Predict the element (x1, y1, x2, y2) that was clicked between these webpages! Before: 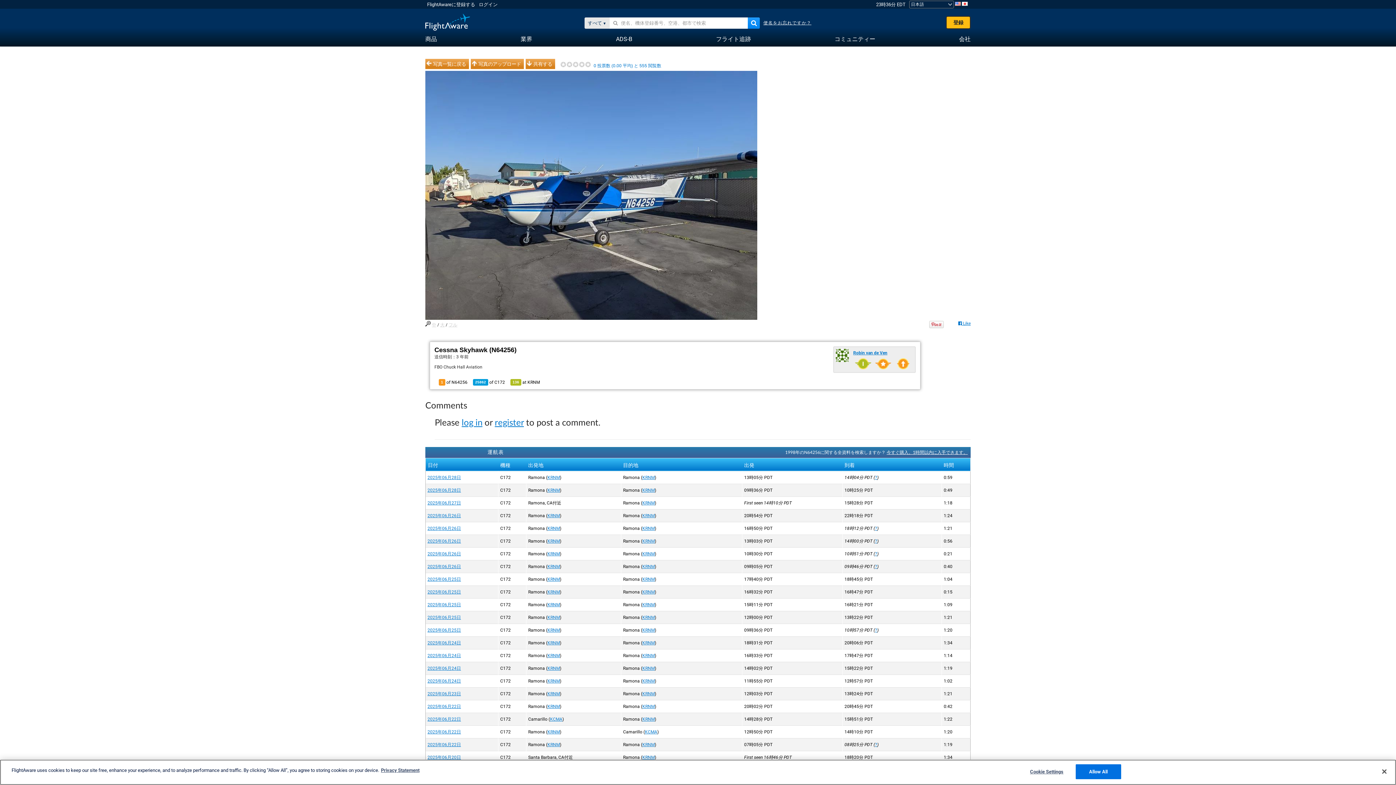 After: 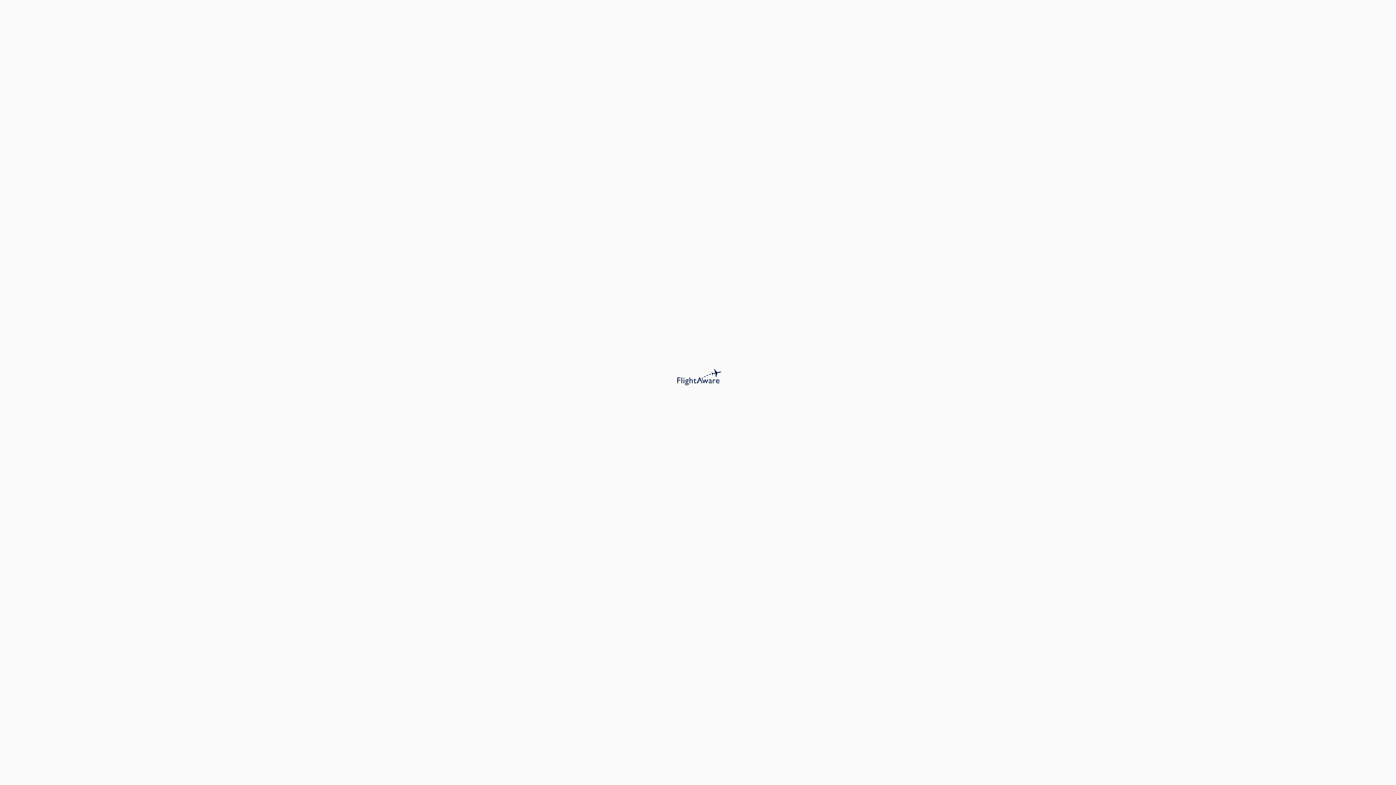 Action: label: 2025年06月24日 bbox: (427, 653, 461, 658)